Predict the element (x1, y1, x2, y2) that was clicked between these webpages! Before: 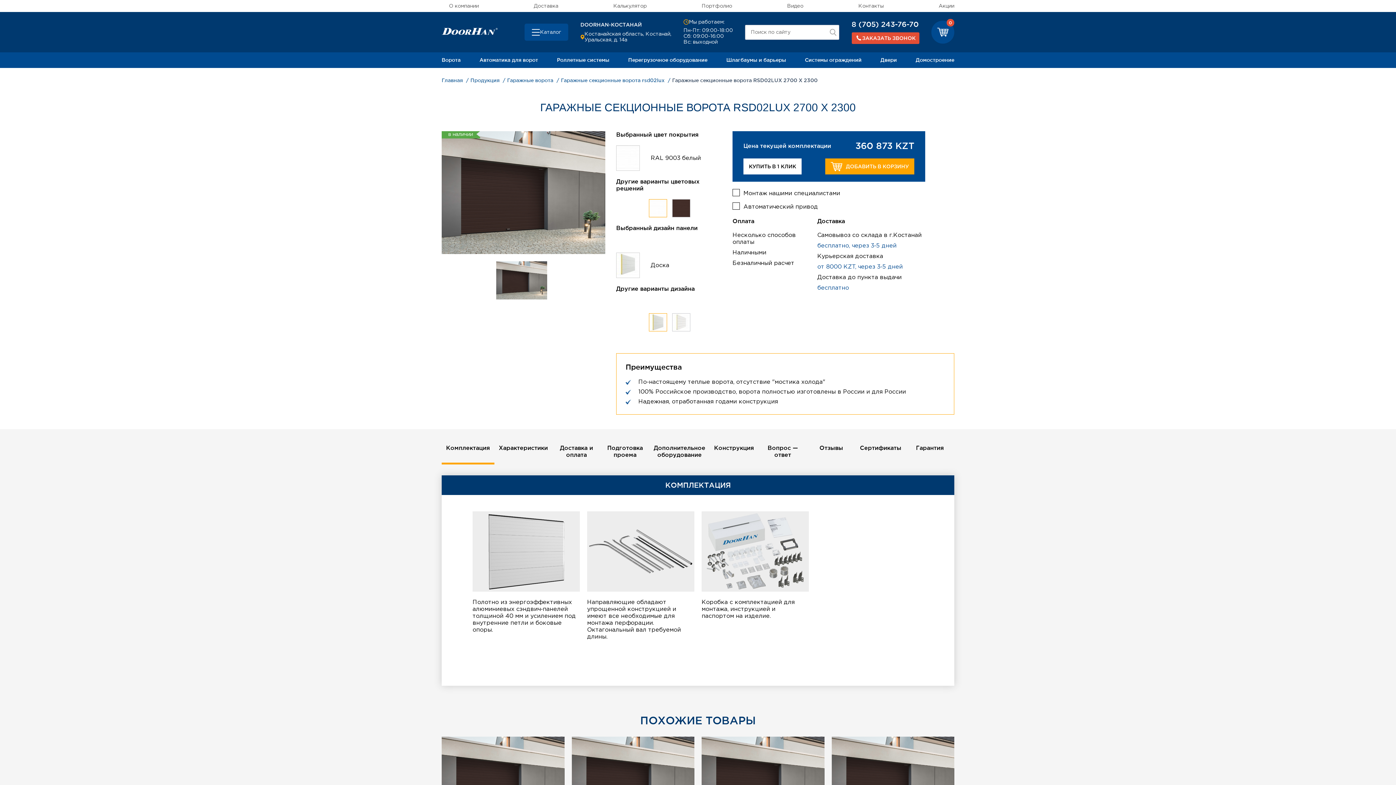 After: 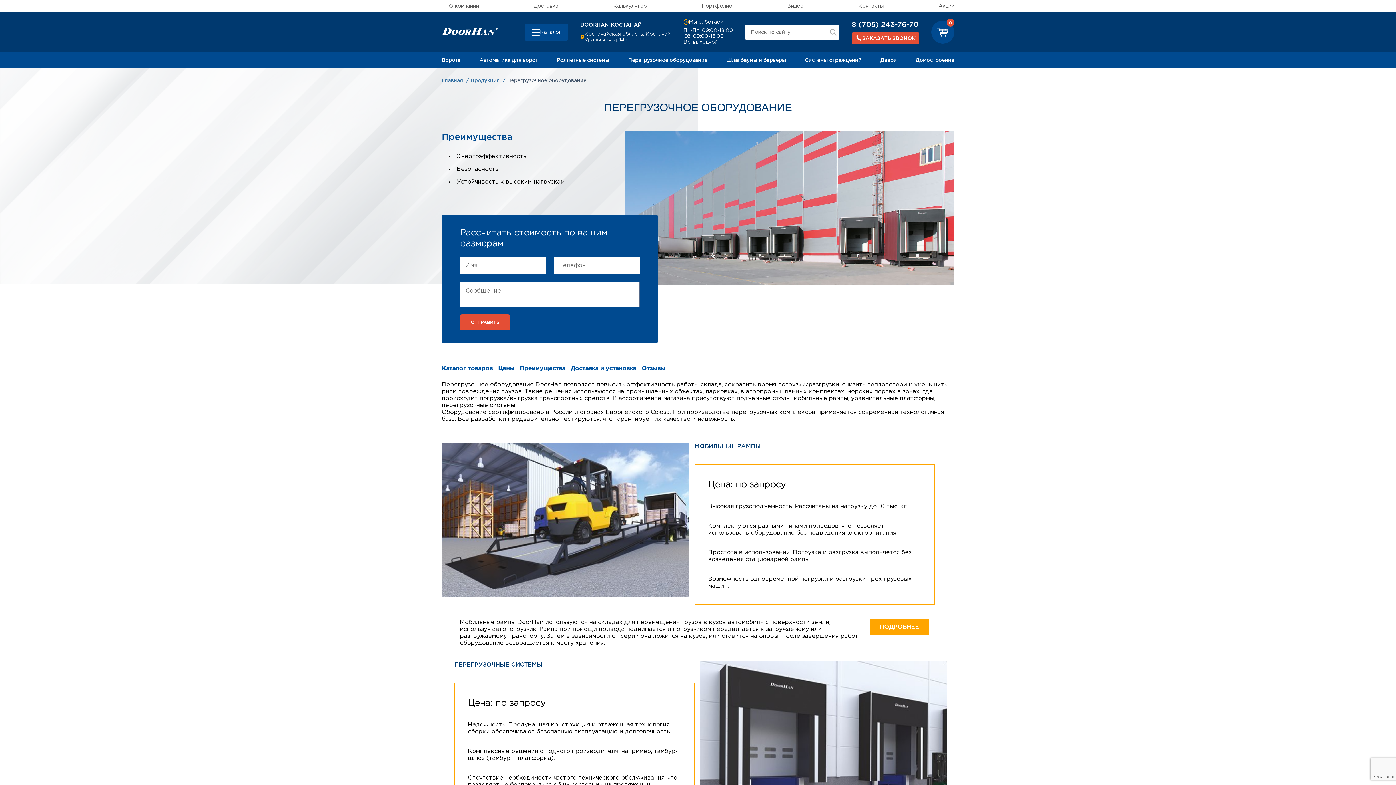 Action: label: Перегрузочное оборудование bbox: (628, 57, 707, 62)